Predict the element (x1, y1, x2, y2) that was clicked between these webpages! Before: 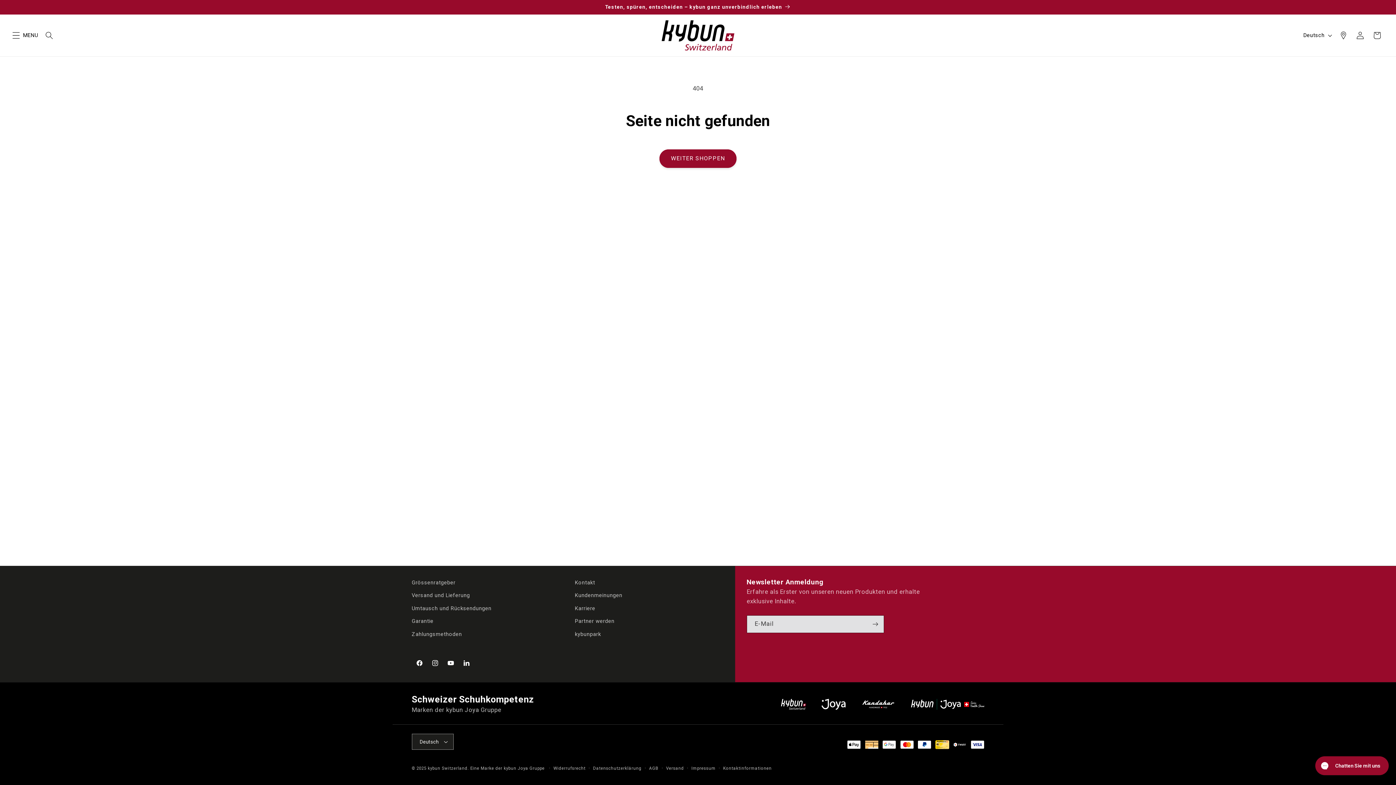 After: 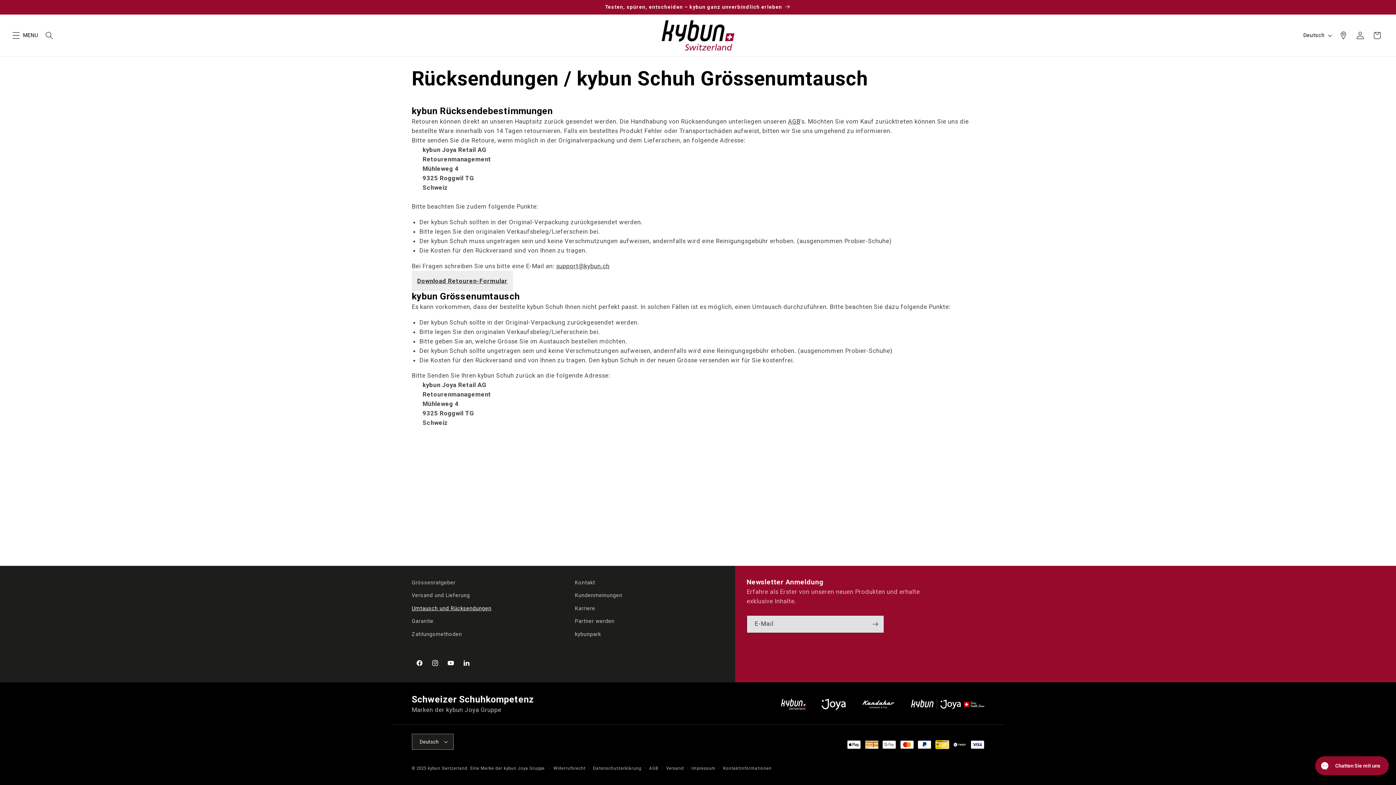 Action: bbox: (411, 602, 491, 615) label: Umtausch und Rücksendungen